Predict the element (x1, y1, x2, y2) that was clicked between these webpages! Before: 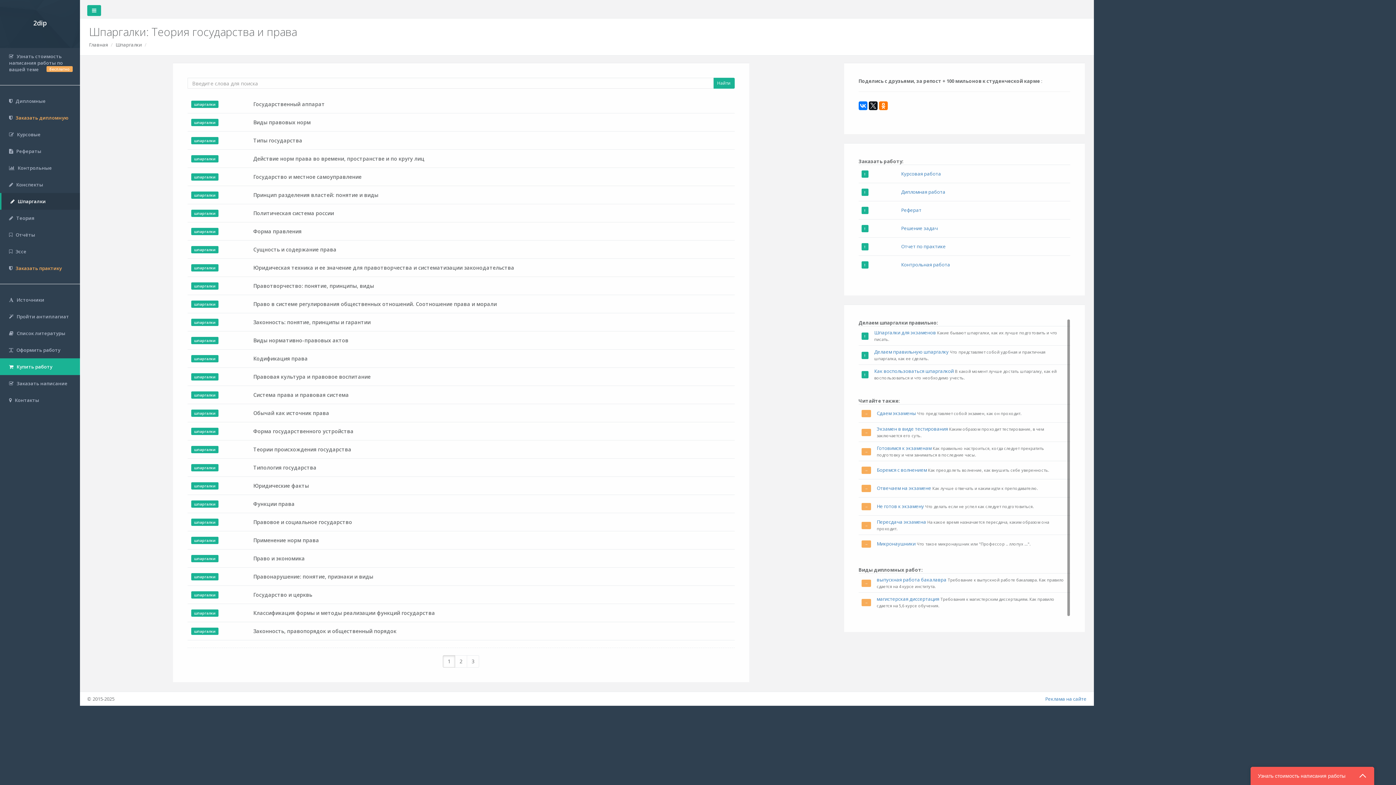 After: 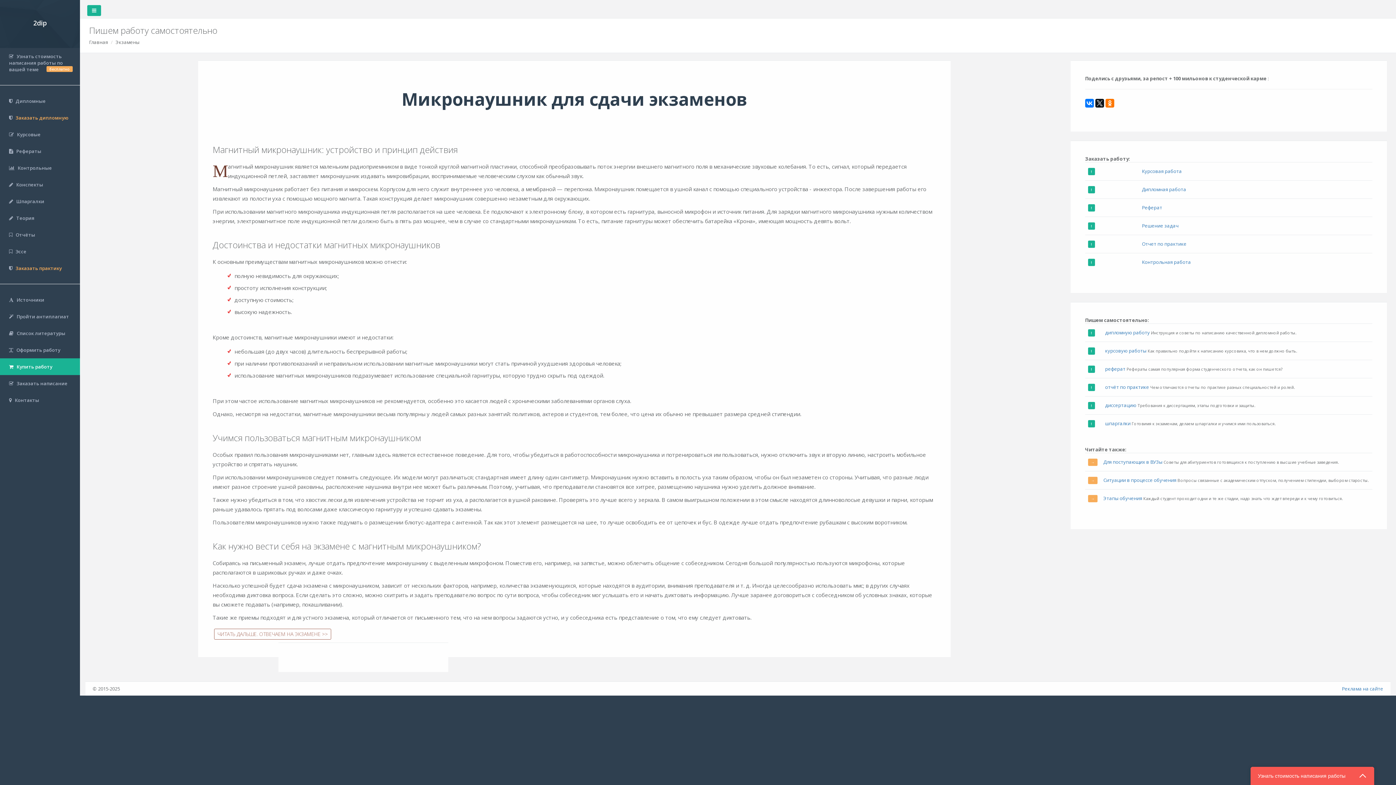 Action: bbox: (877, 540, 915, 547) label: Микронаушники